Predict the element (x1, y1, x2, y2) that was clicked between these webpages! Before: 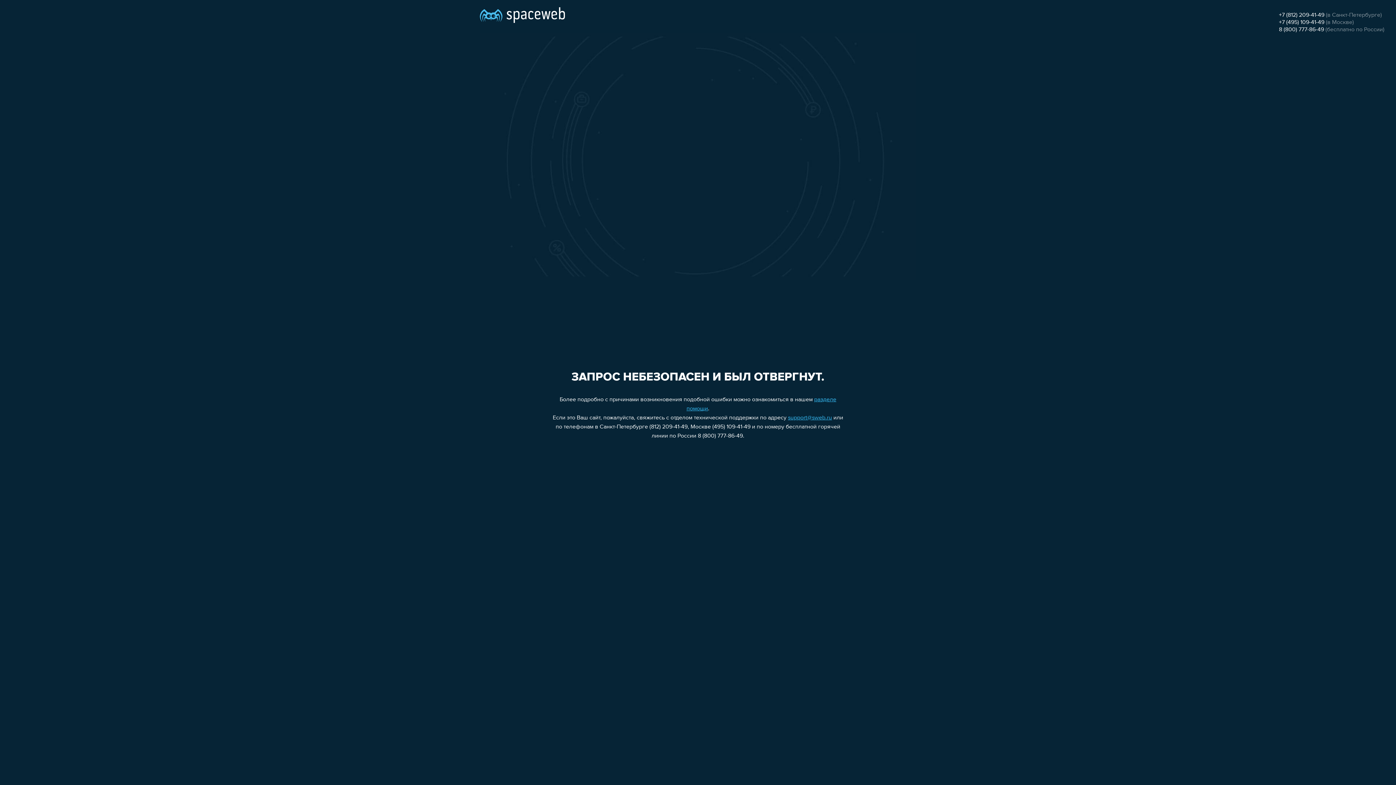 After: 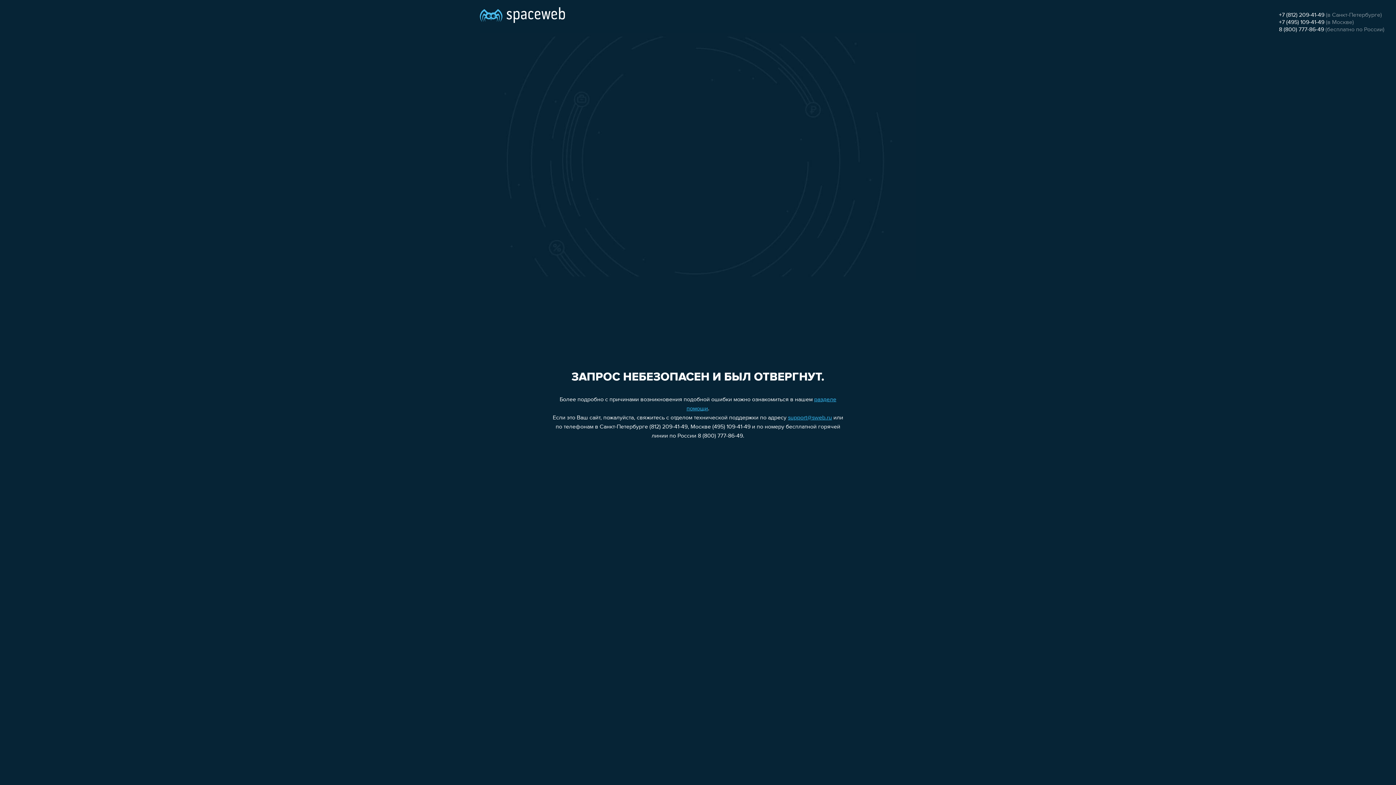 Action: bbox: (788, 415, 832, 421) label: support@sweb.ru